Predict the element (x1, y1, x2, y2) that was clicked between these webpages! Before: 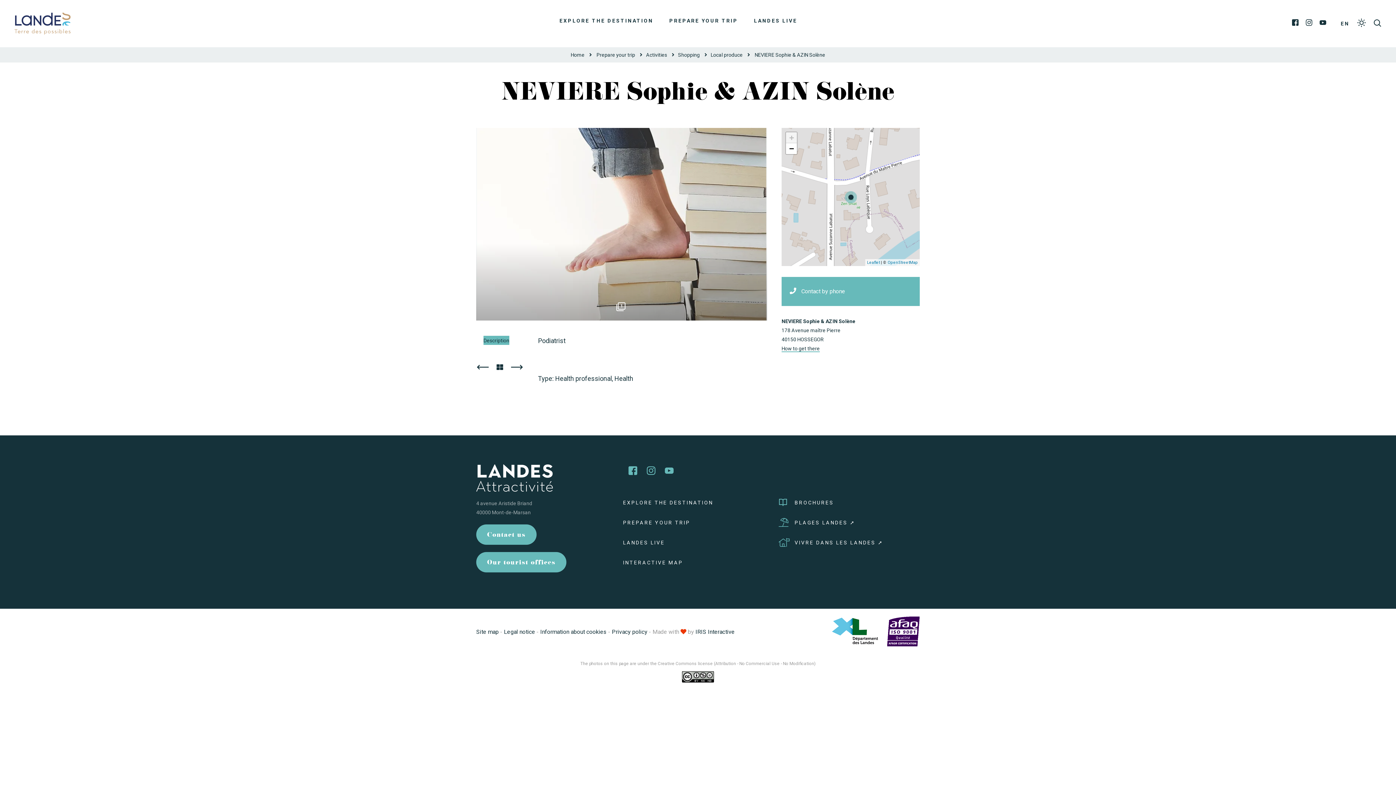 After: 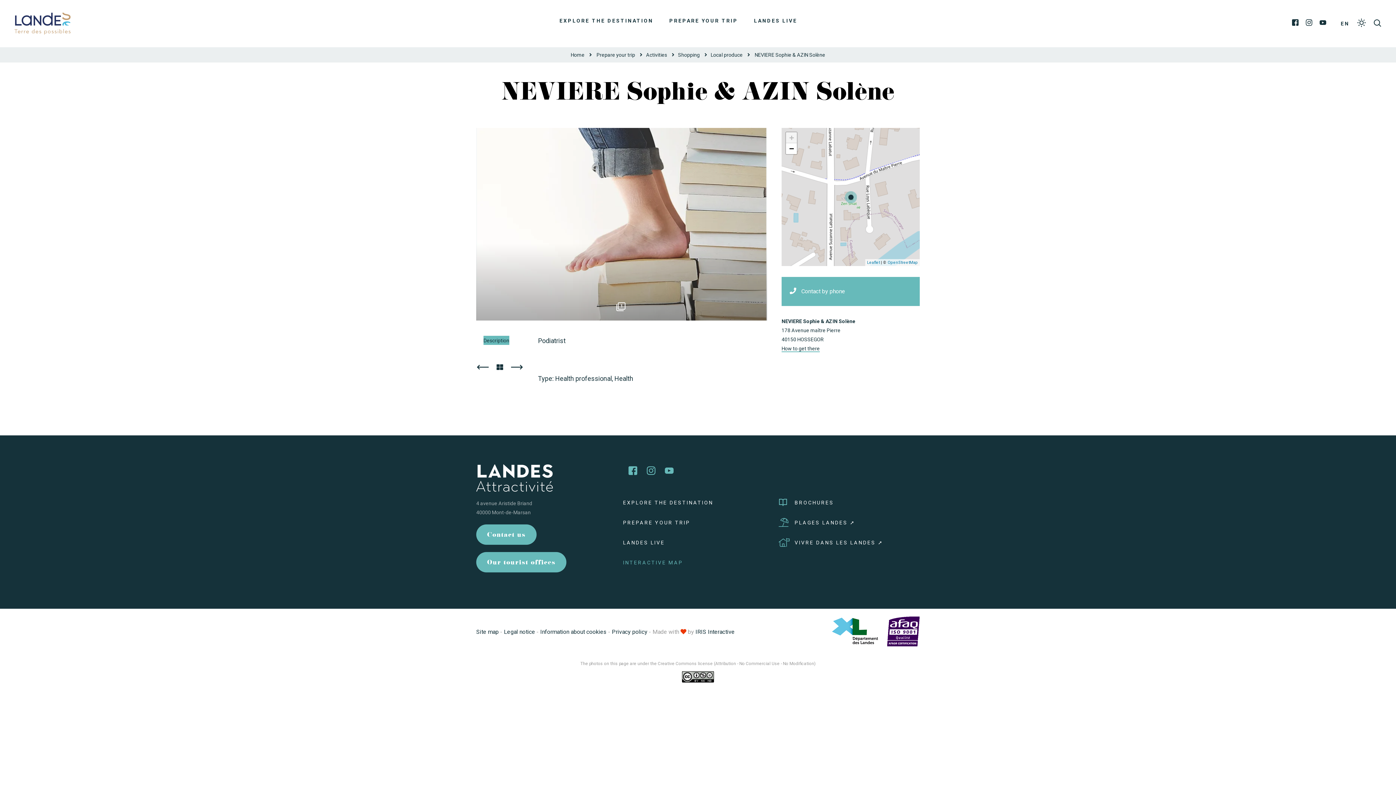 Action: bbox: (623, 558, 683, 567) label: INTERACTIVE MAP